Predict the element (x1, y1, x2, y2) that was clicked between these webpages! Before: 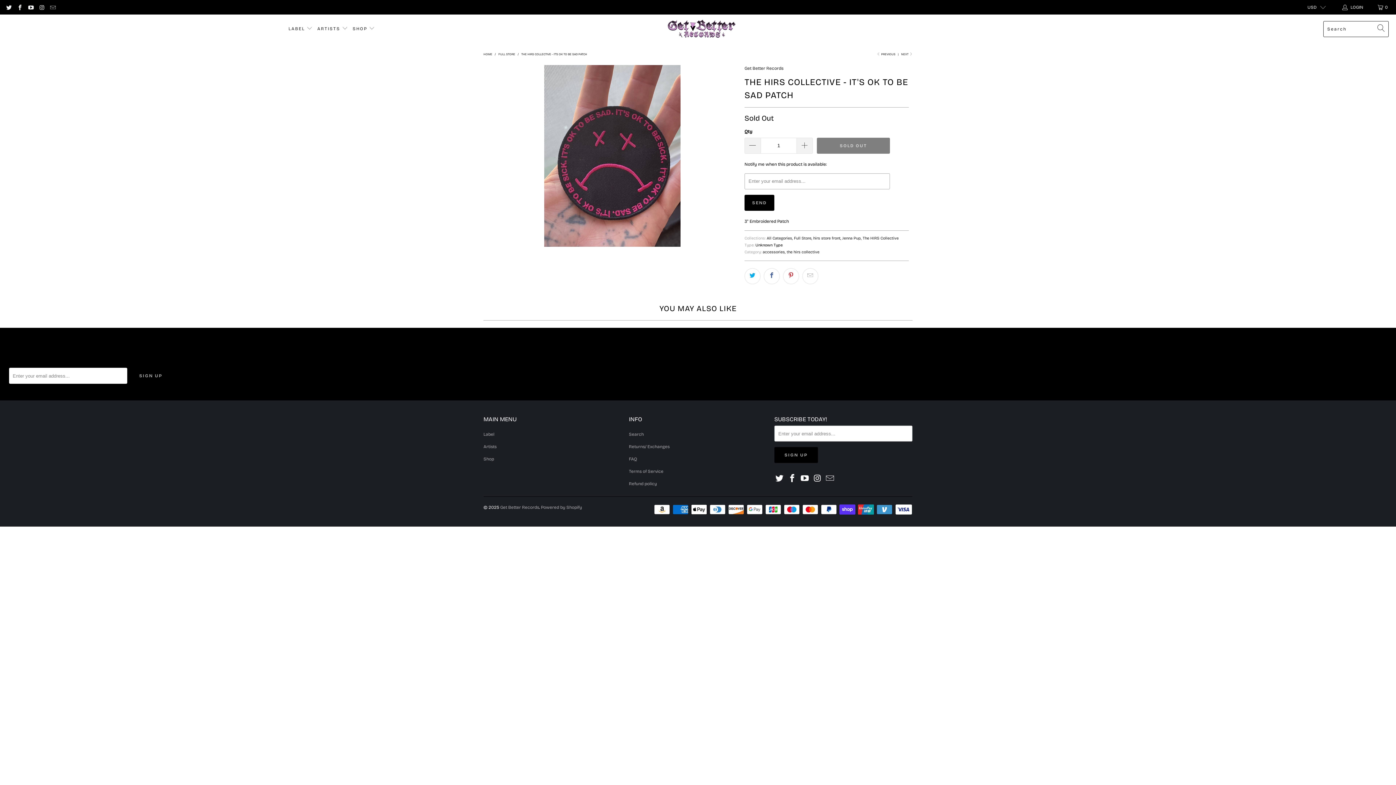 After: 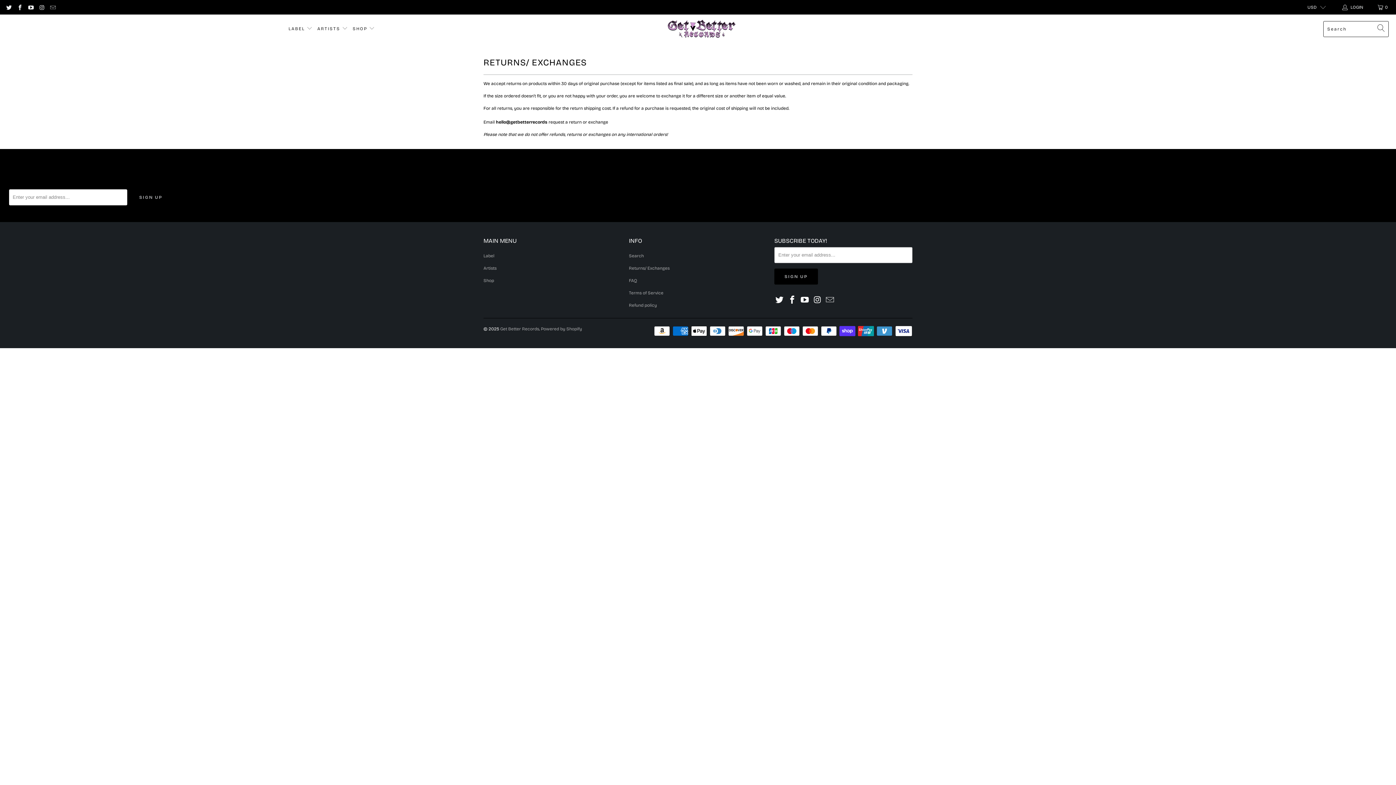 Action: label: Returns/ Exchanges bbox: (629, 444, 669, 449)